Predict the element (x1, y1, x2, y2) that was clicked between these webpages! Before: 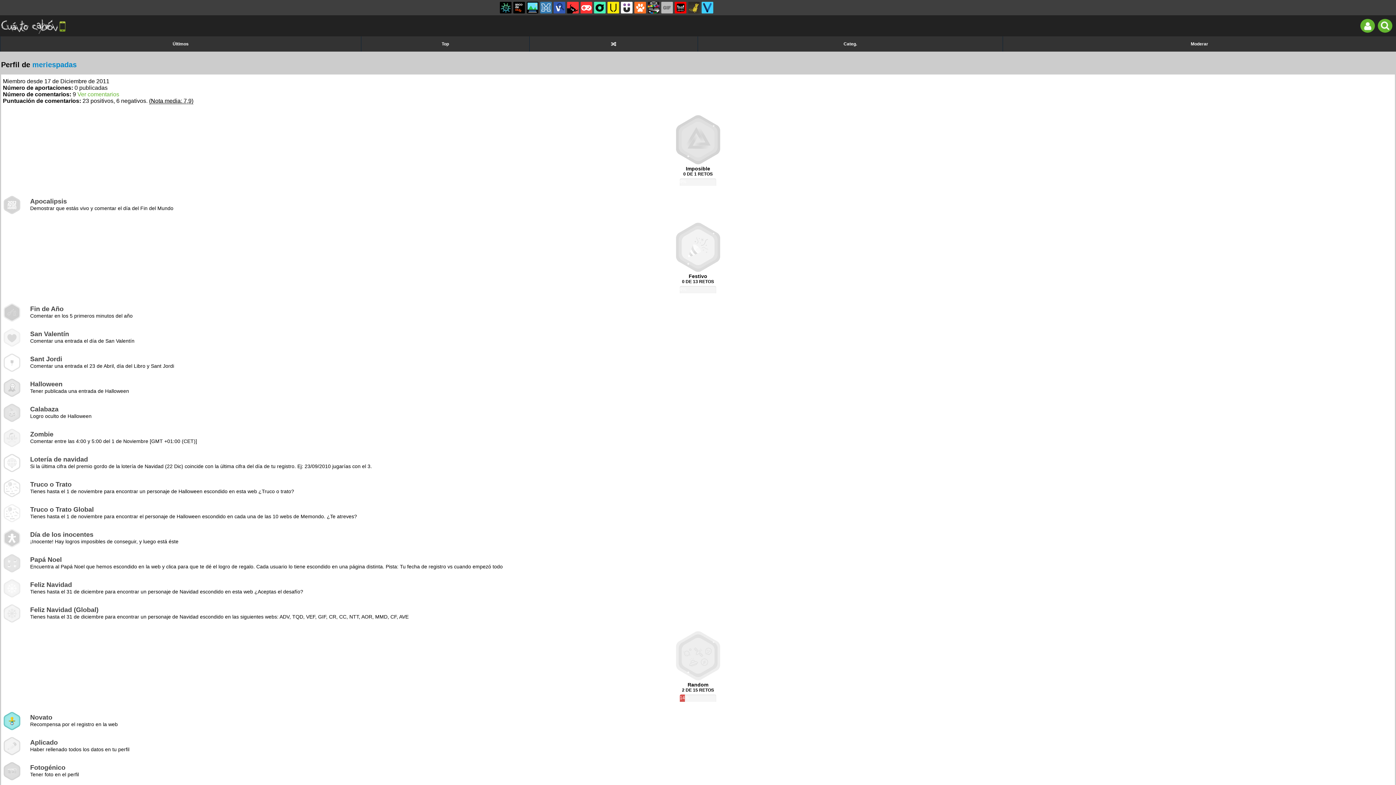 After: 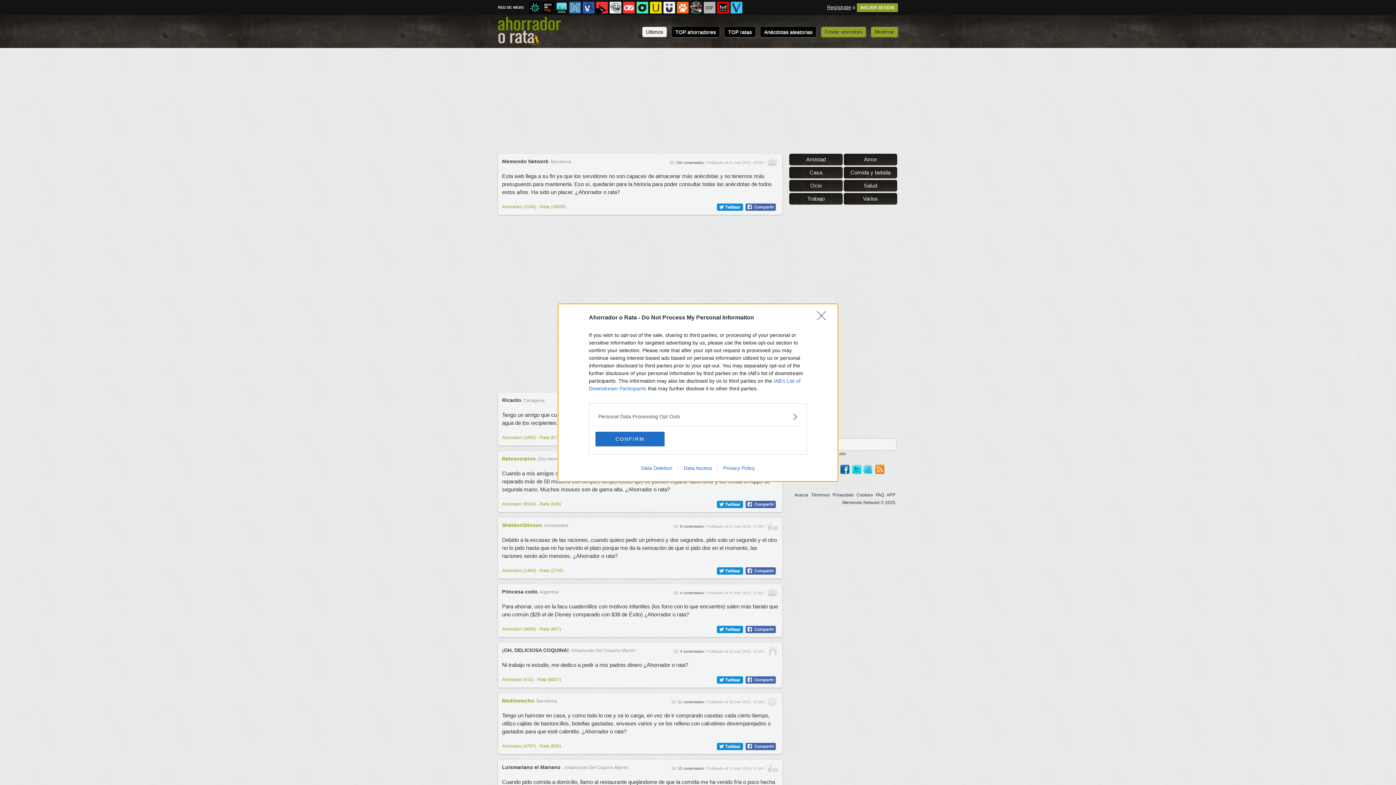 Action: label:  Ahorrador o rata bbox: (688, 1, 700, 13)